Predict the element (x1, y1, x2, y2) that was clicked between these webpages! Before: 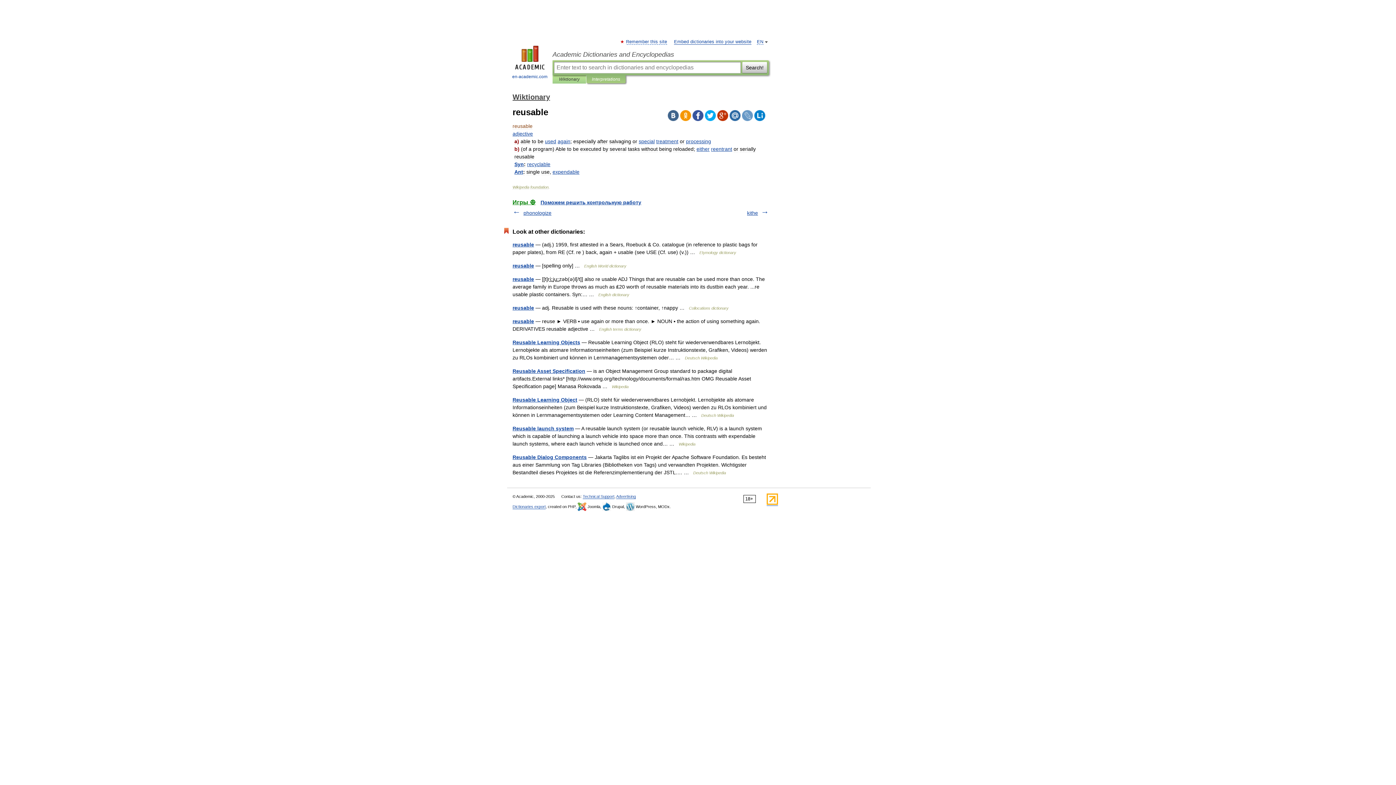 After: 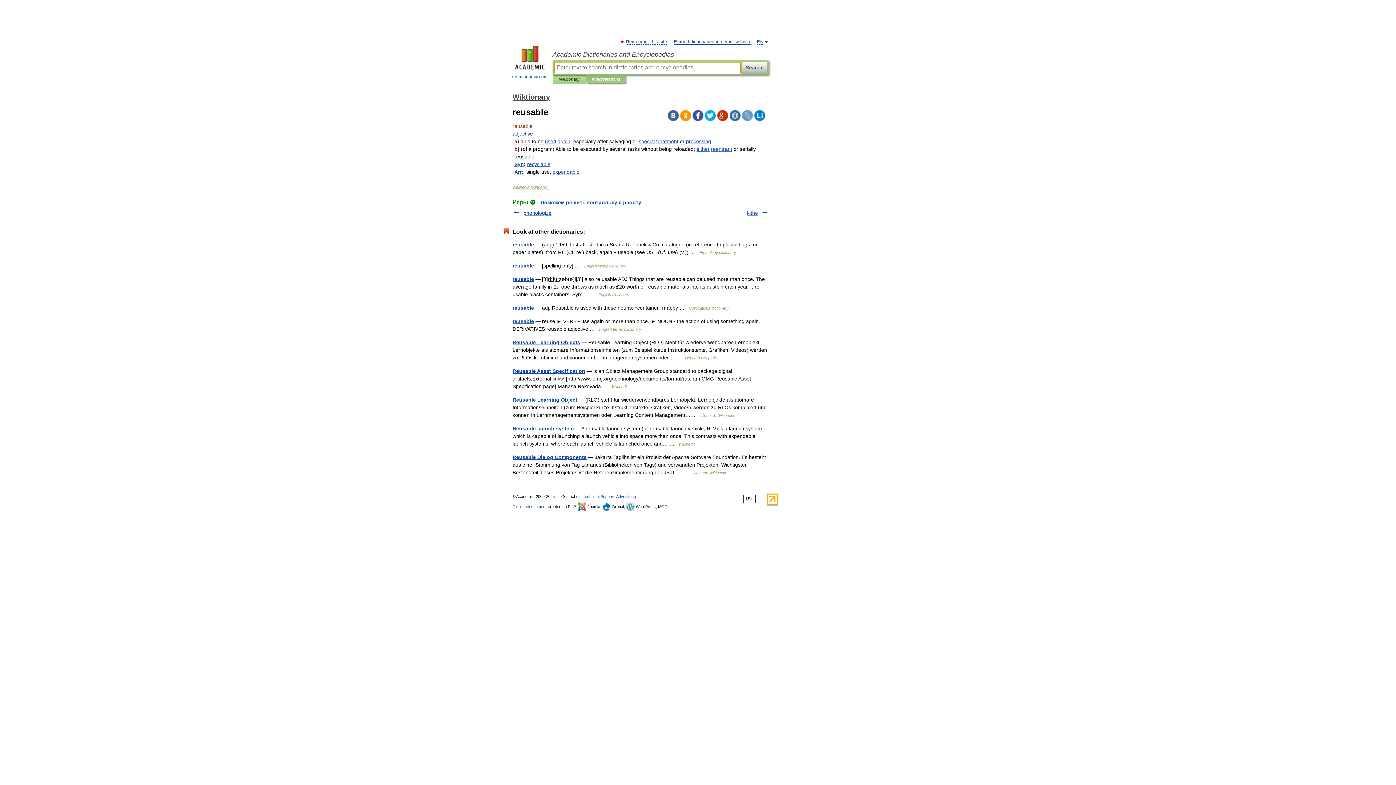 Action: bbox: (742, 61, 767, 73) label: Search!